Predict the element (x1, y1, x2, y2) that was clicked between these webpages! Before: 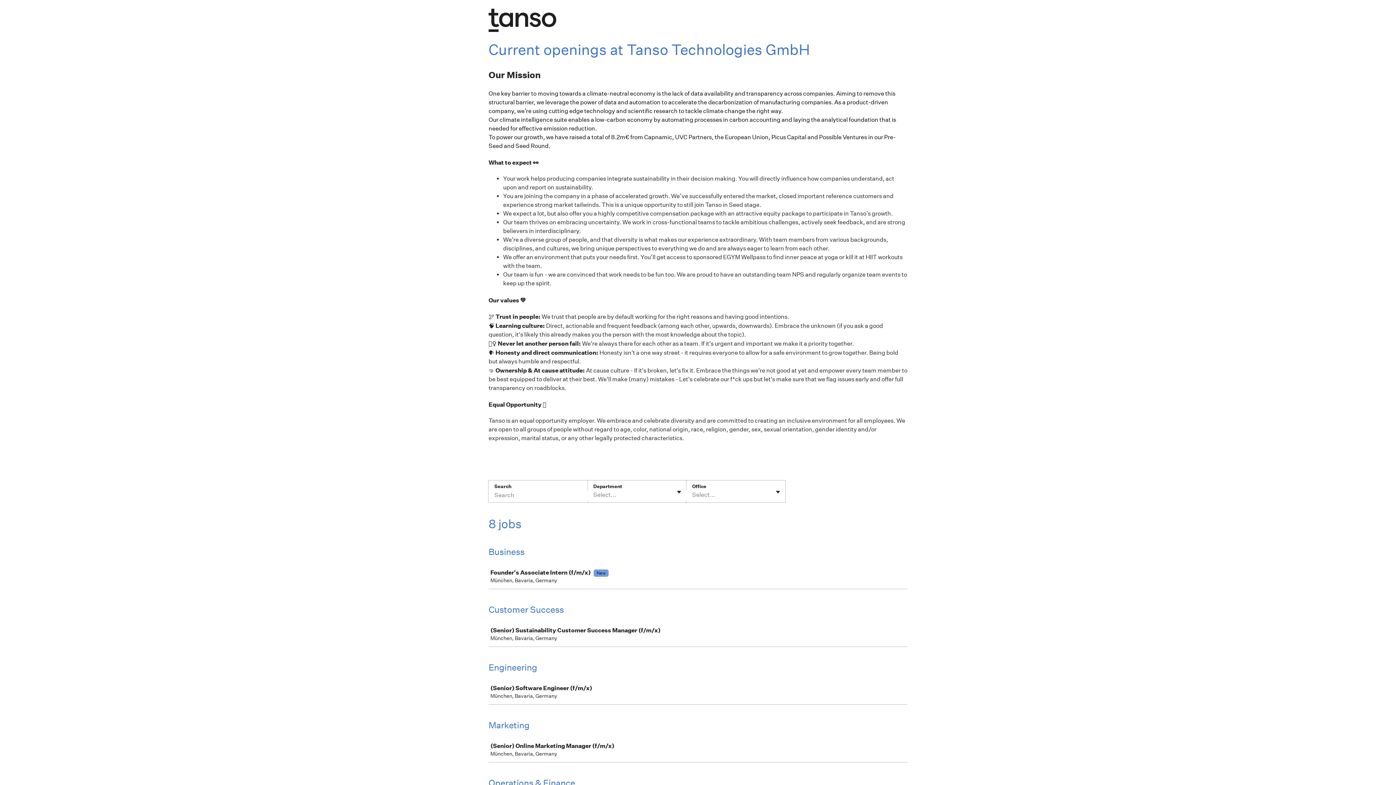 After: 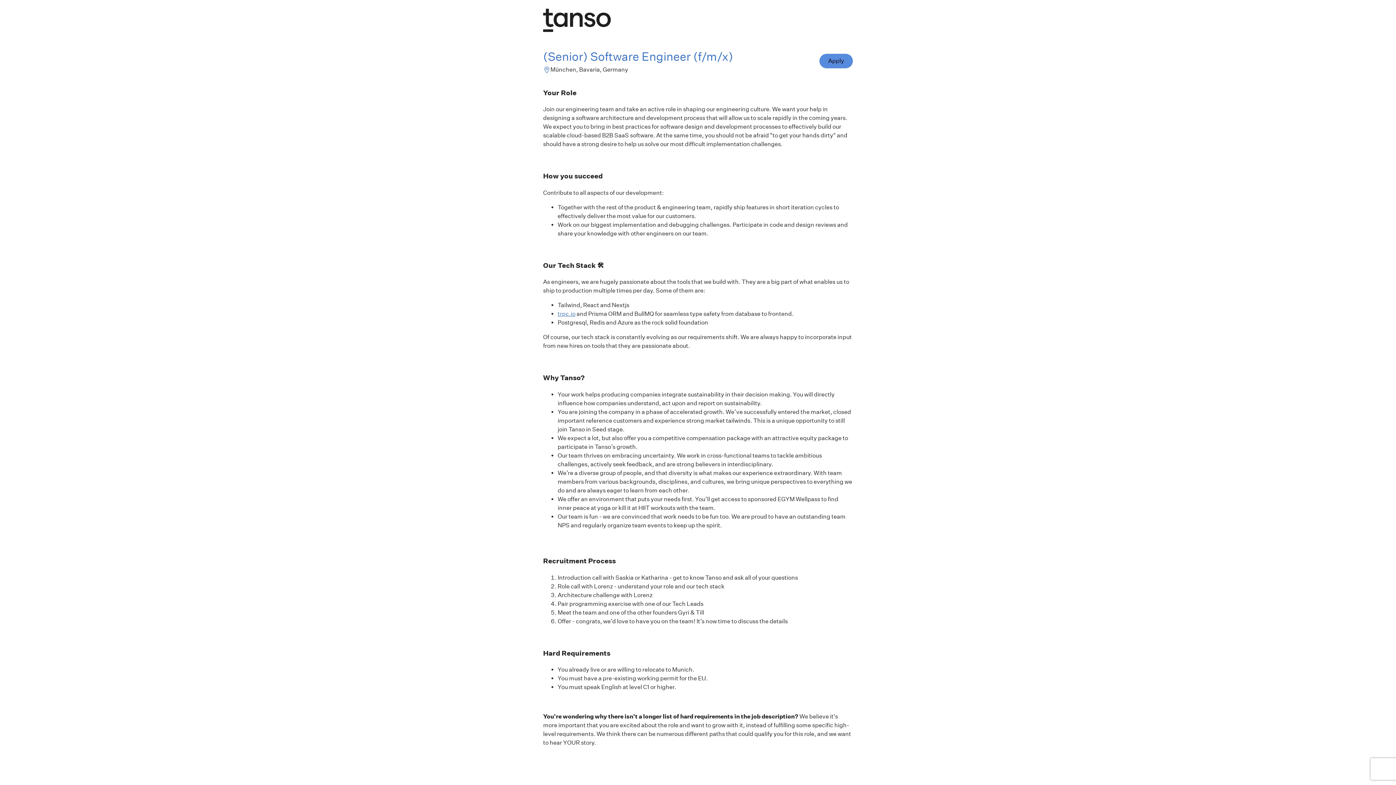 Action: label: (Senior) Software Engineer (f/m/x)

München, Bavaria, Germany bbox: (489, 679, 910, 704)